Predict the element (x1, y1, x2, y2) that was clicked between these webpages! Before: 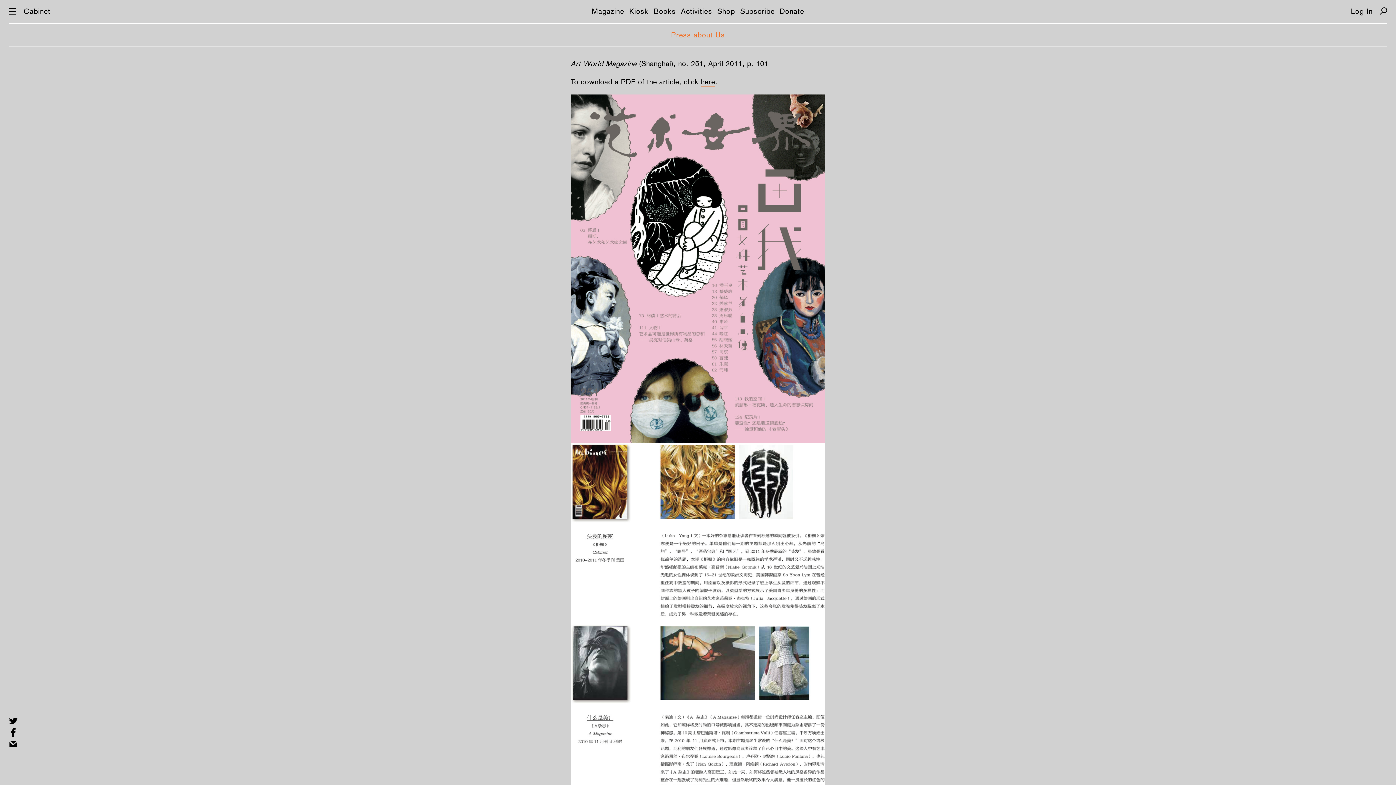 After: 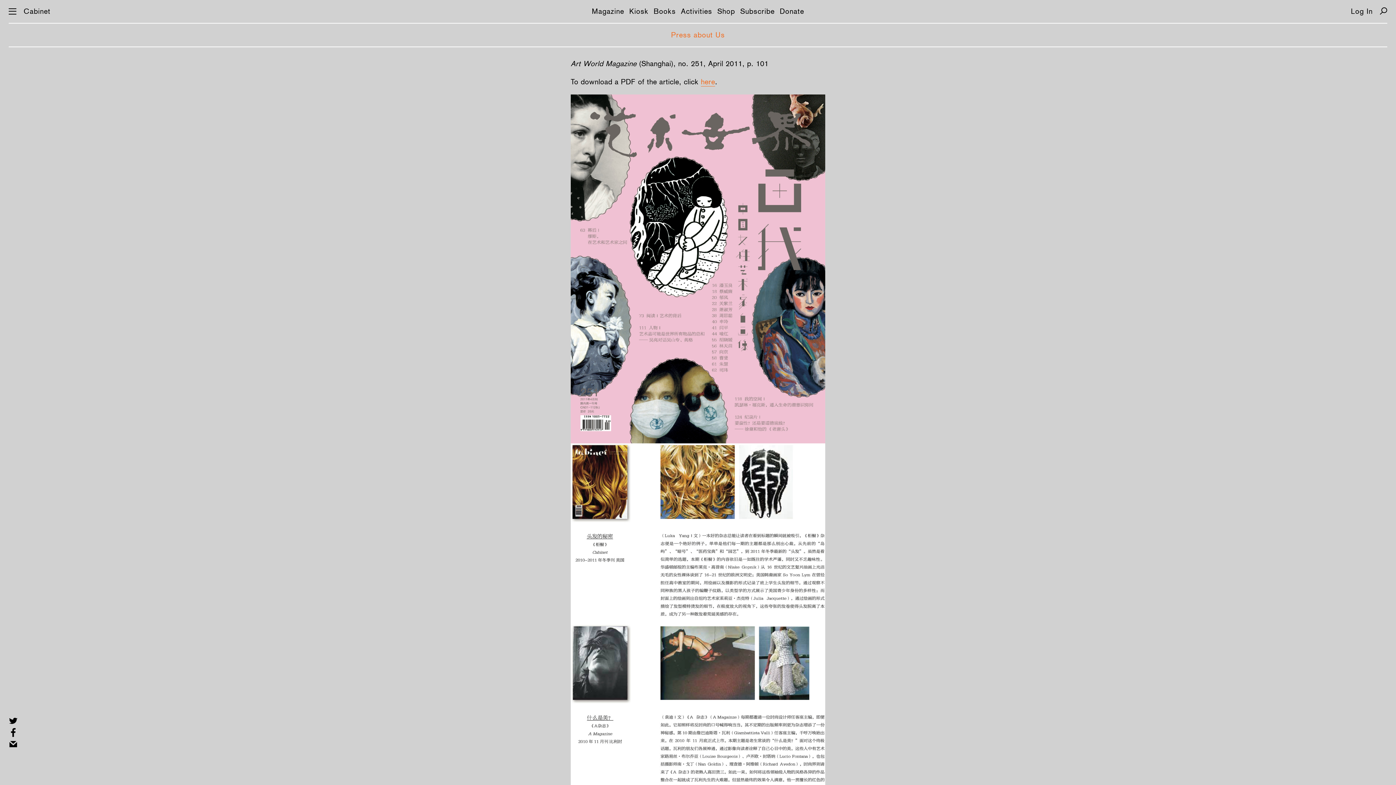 Action: bbox: (701, 77, 715, 86) label: here